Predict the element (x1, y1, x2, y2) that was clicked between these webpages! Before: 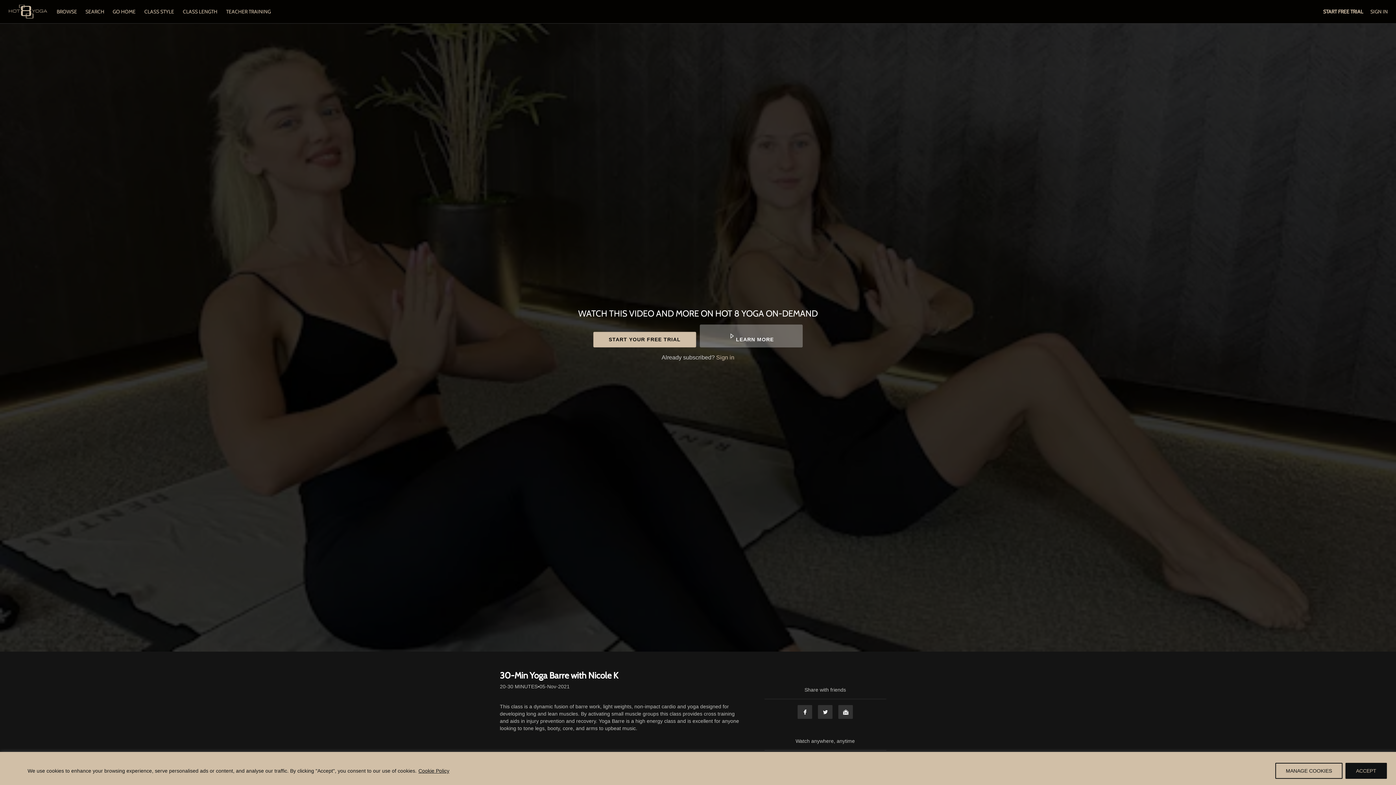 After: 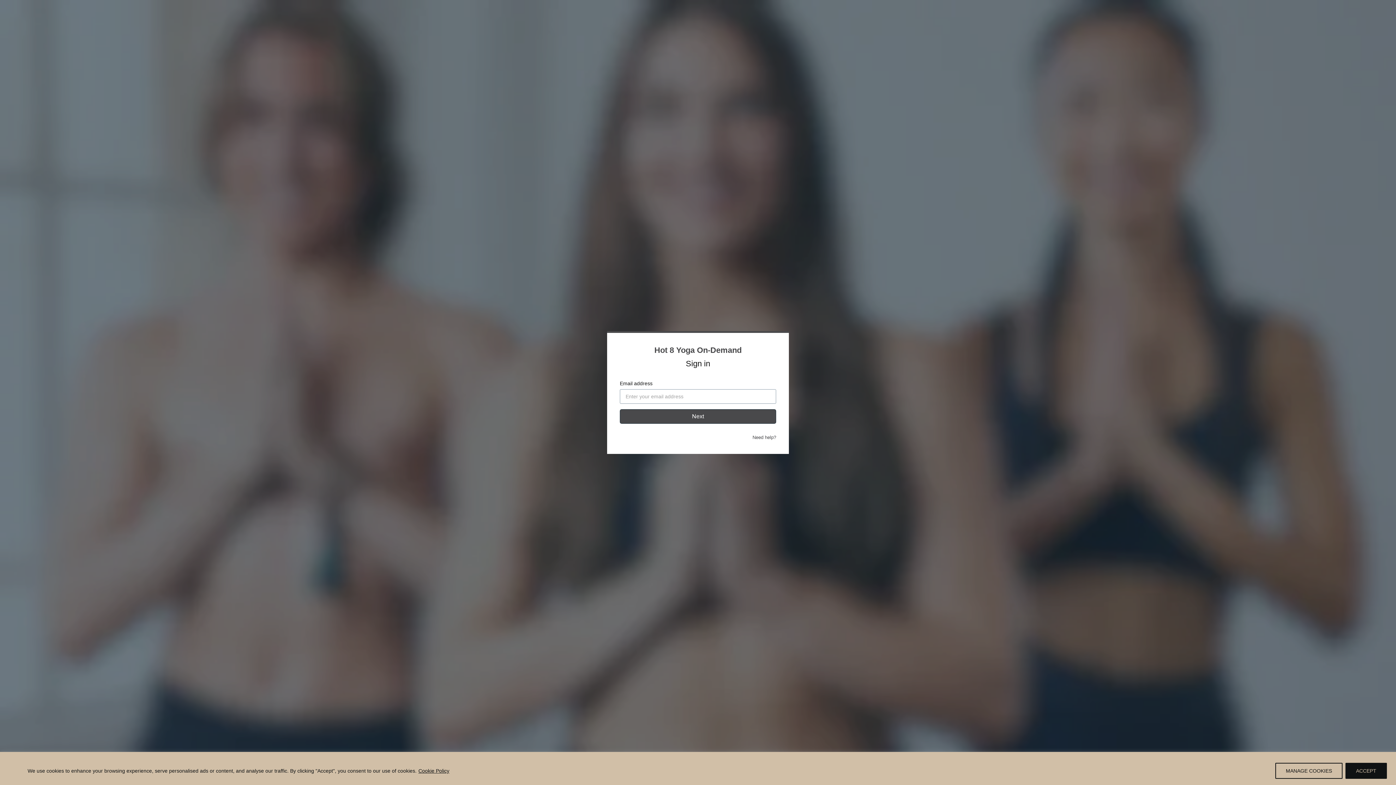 Action: label: Sign in bbox: (716, 354, 734, 360)